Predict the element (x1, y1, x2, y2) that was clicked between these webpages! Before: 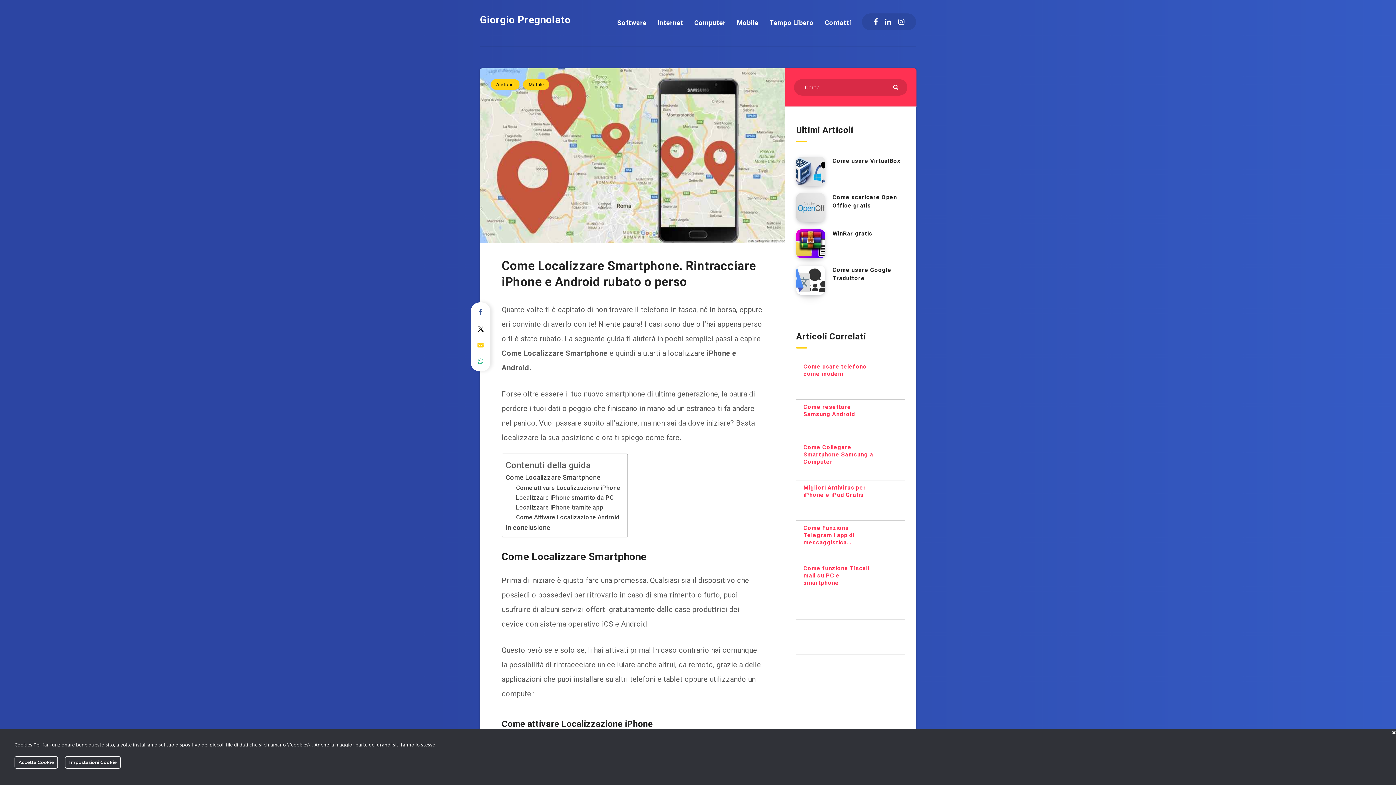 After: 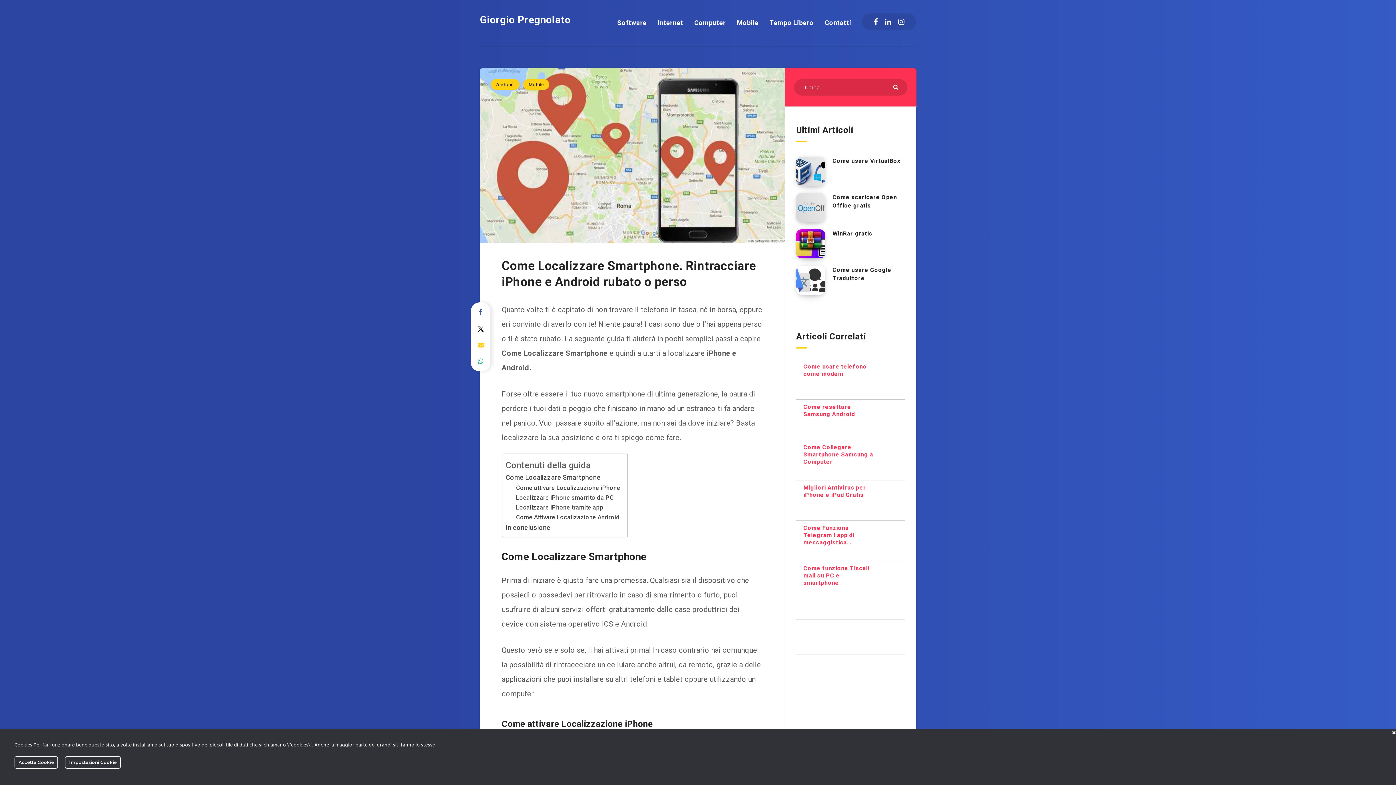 Action: bbox: (471, 337, 489, 353)